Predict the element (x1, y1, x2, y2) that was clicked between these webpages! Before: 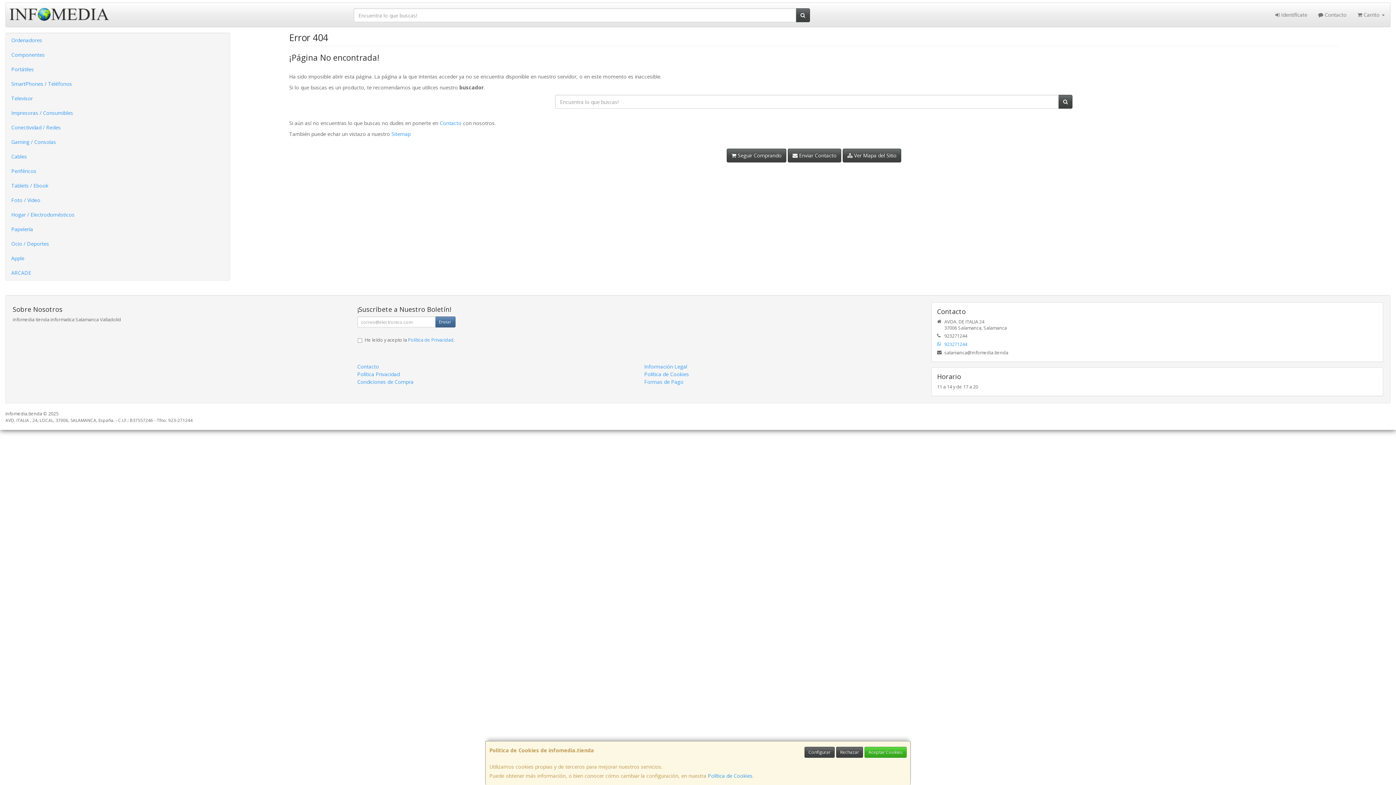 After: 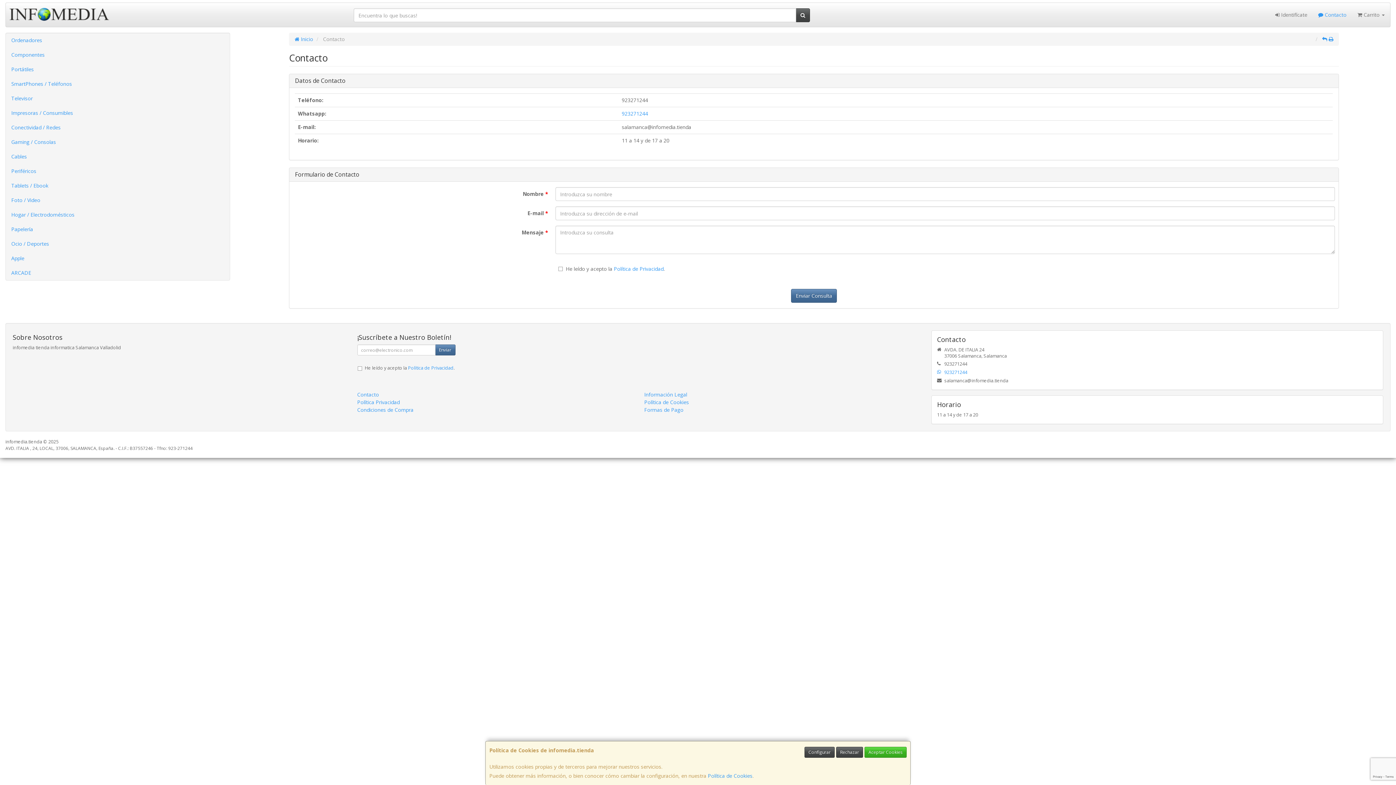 Action: label: Contacto bbox: (439, 119, 461, 126)